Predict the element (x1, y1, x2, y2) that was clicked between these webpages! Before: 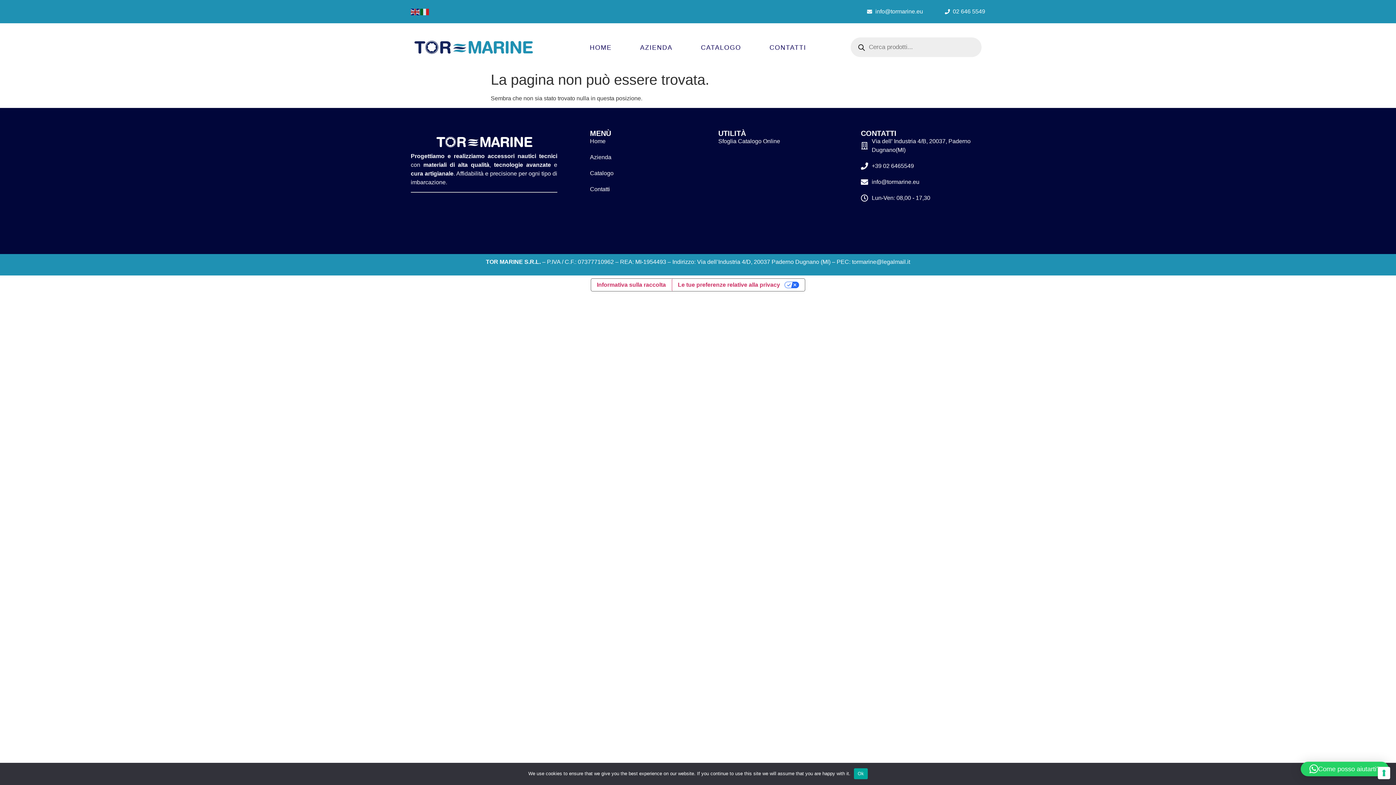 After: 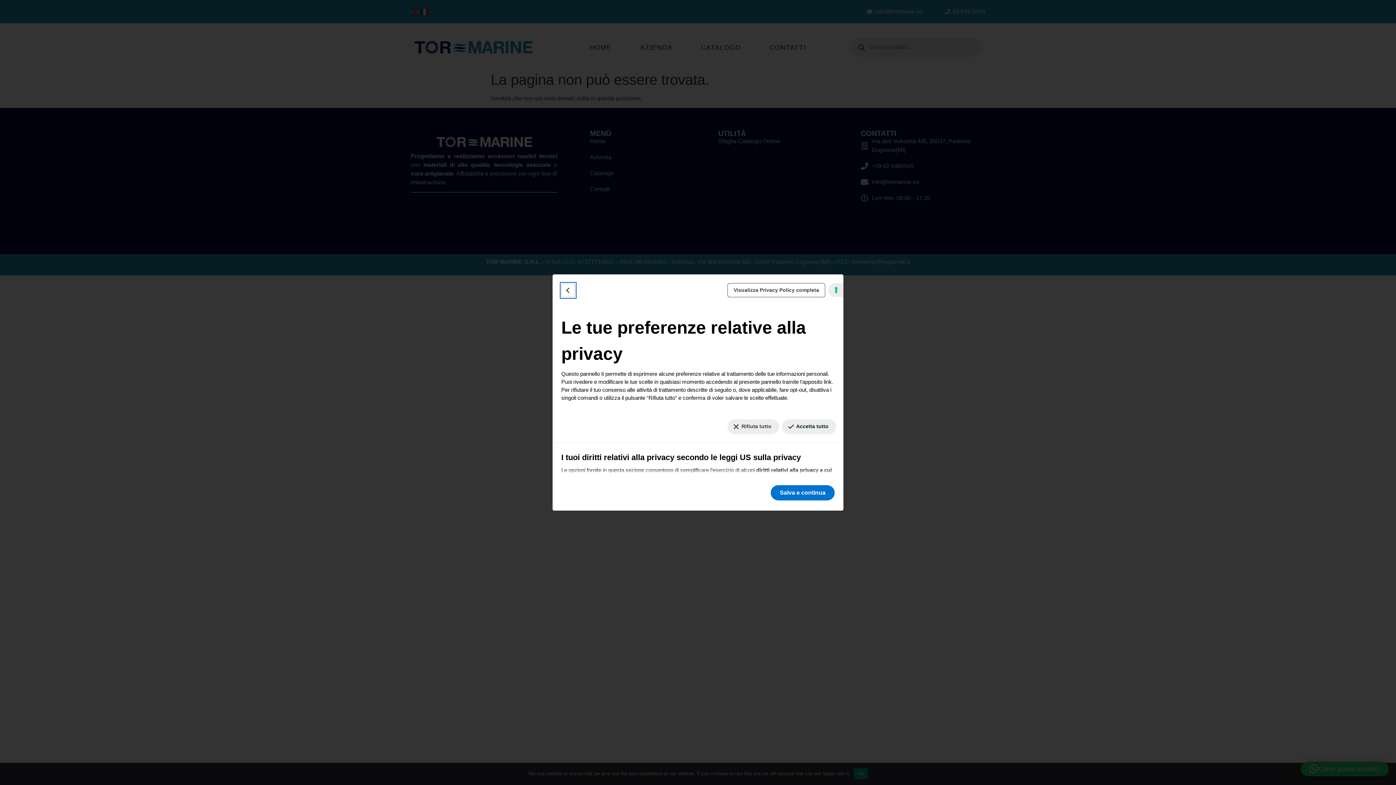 Action: label: Le tue preferenze relative alla privacy bbox: (671, 278, 805, 291)